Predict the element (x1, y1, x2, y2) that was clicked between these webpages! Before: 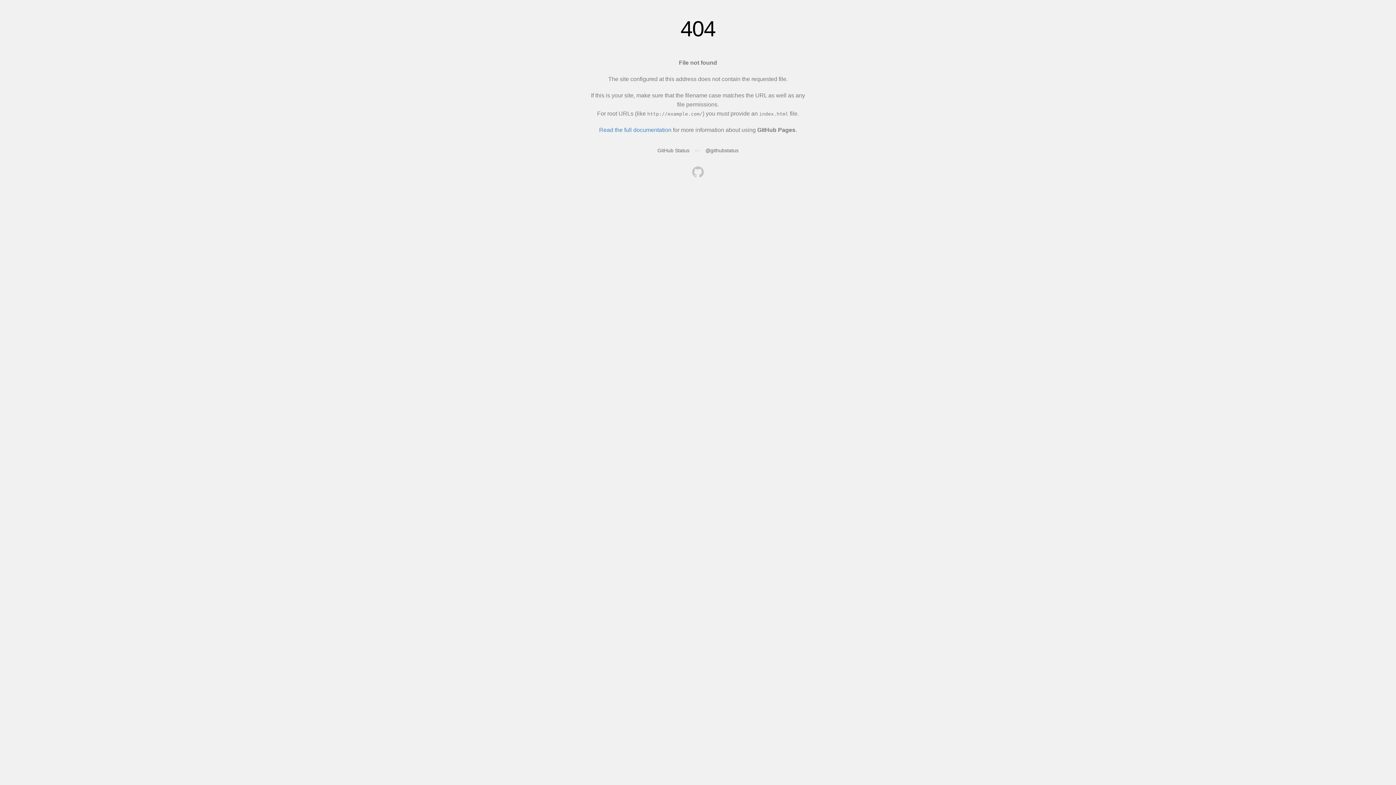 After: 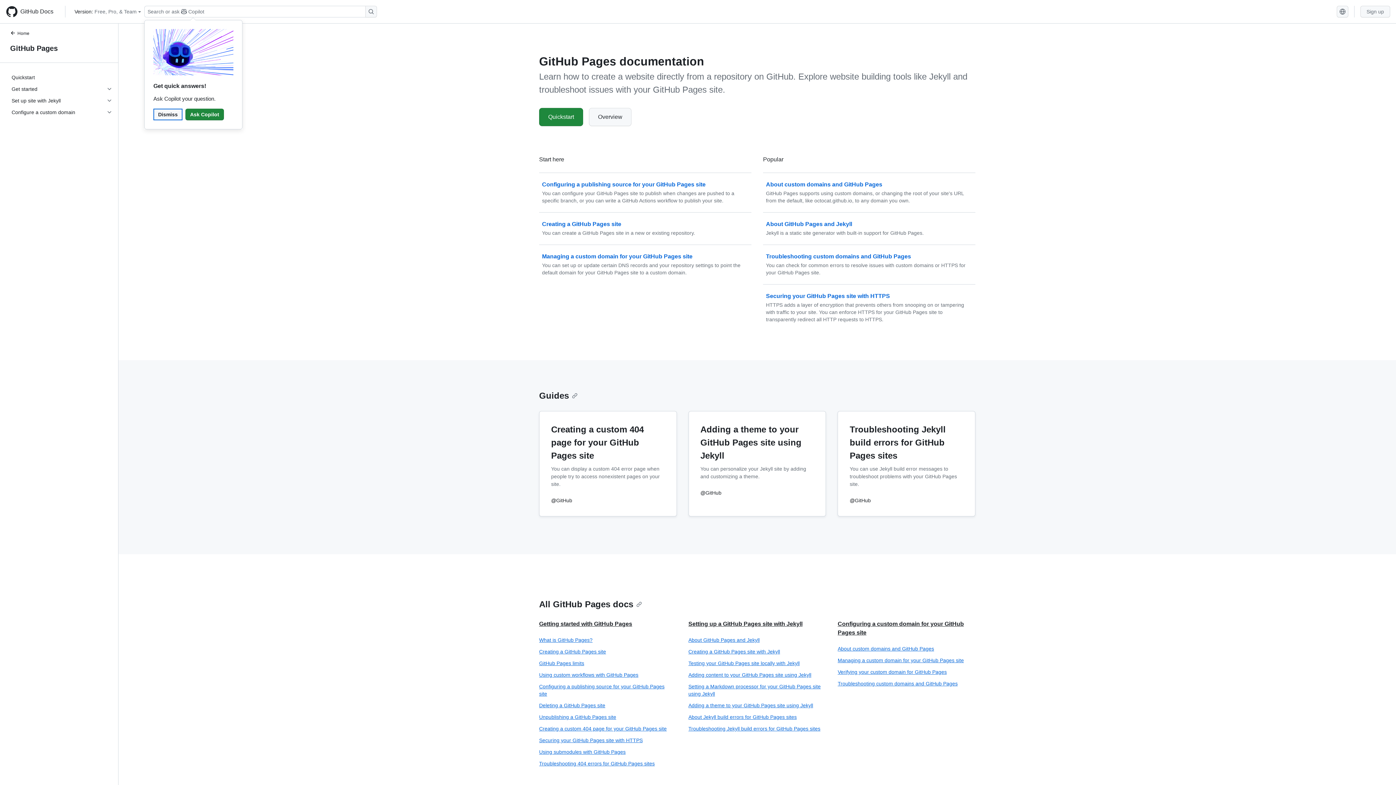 Action: label: Read the full documentation bbox: (599, 126, 671, 133)